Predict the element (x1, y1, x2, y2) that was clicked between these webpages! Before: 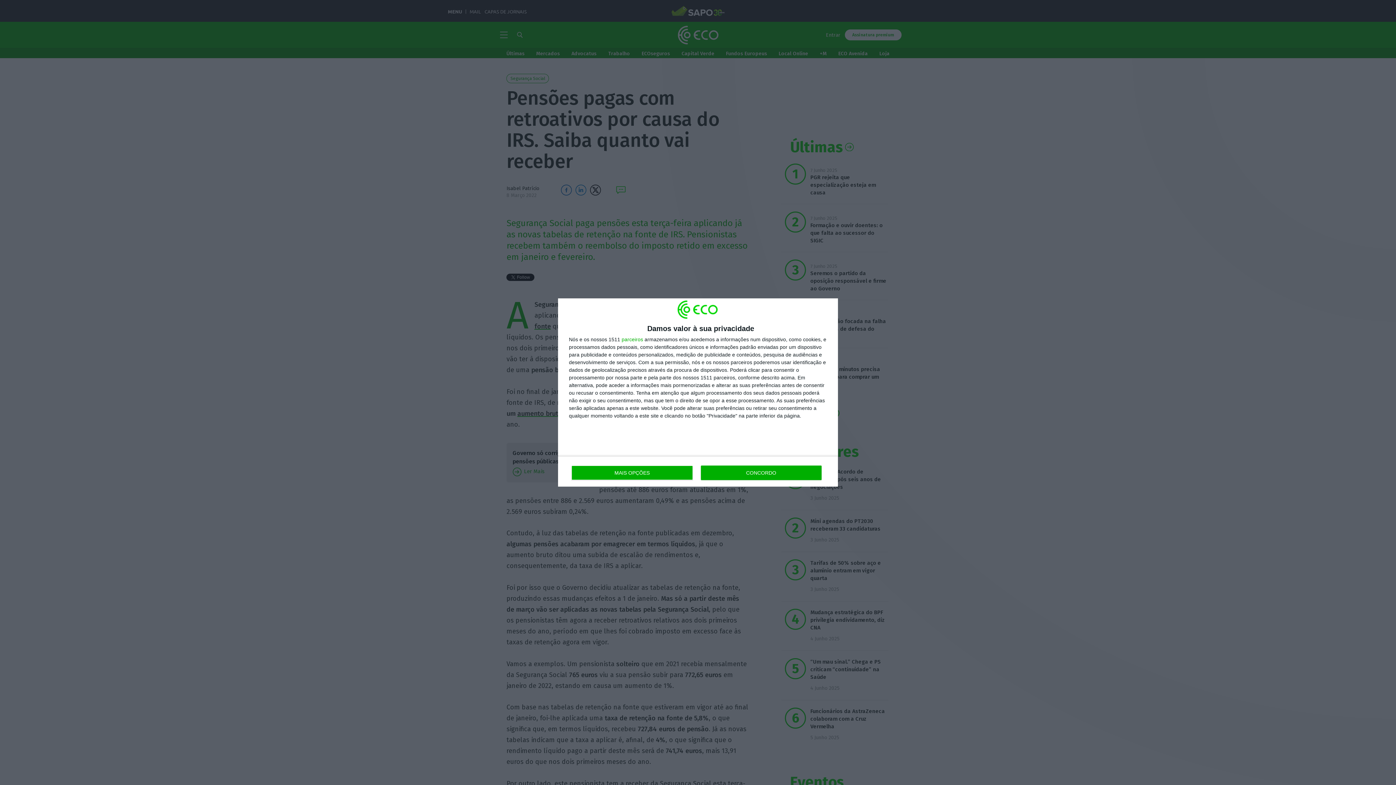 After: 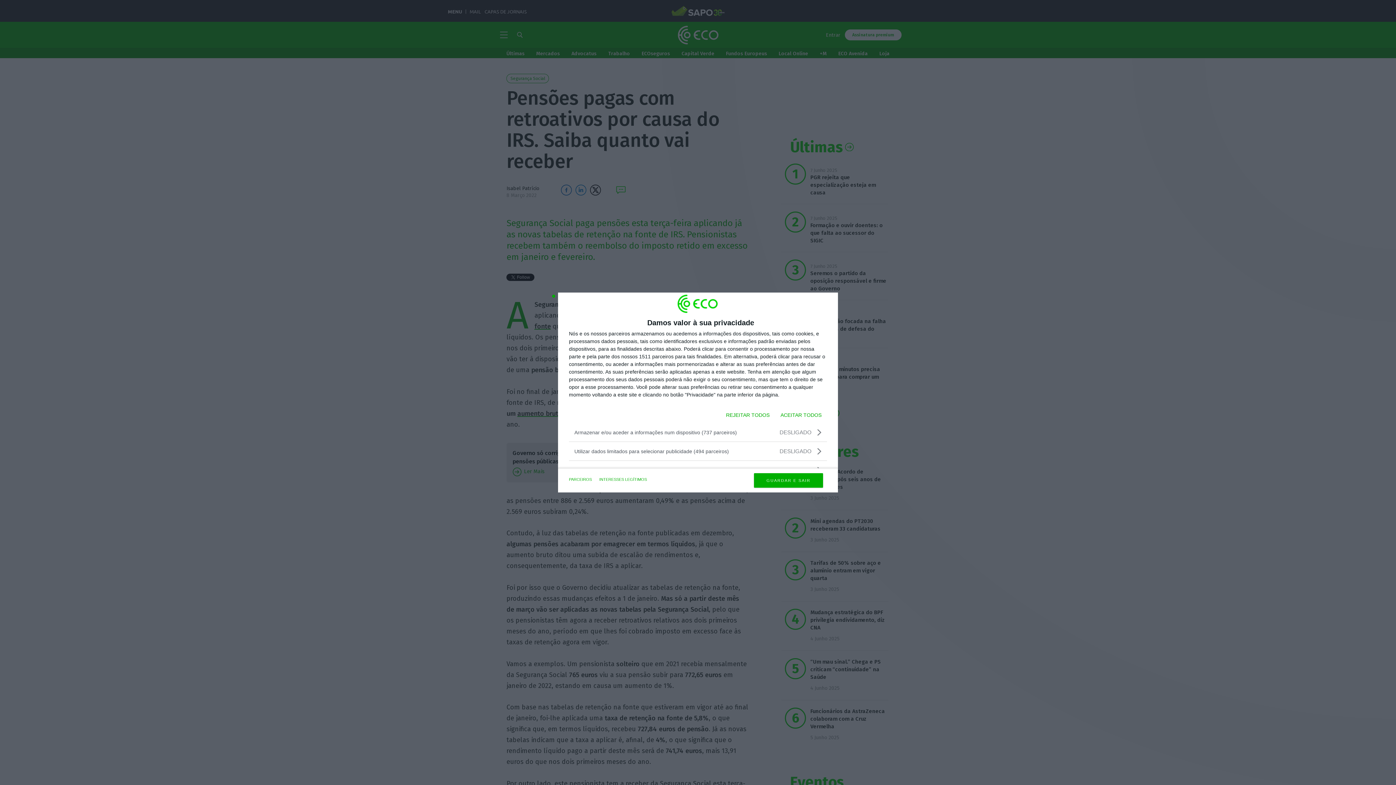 Action: label: MAIS OPÇÕES bbox: (571, 465, 692, 480)